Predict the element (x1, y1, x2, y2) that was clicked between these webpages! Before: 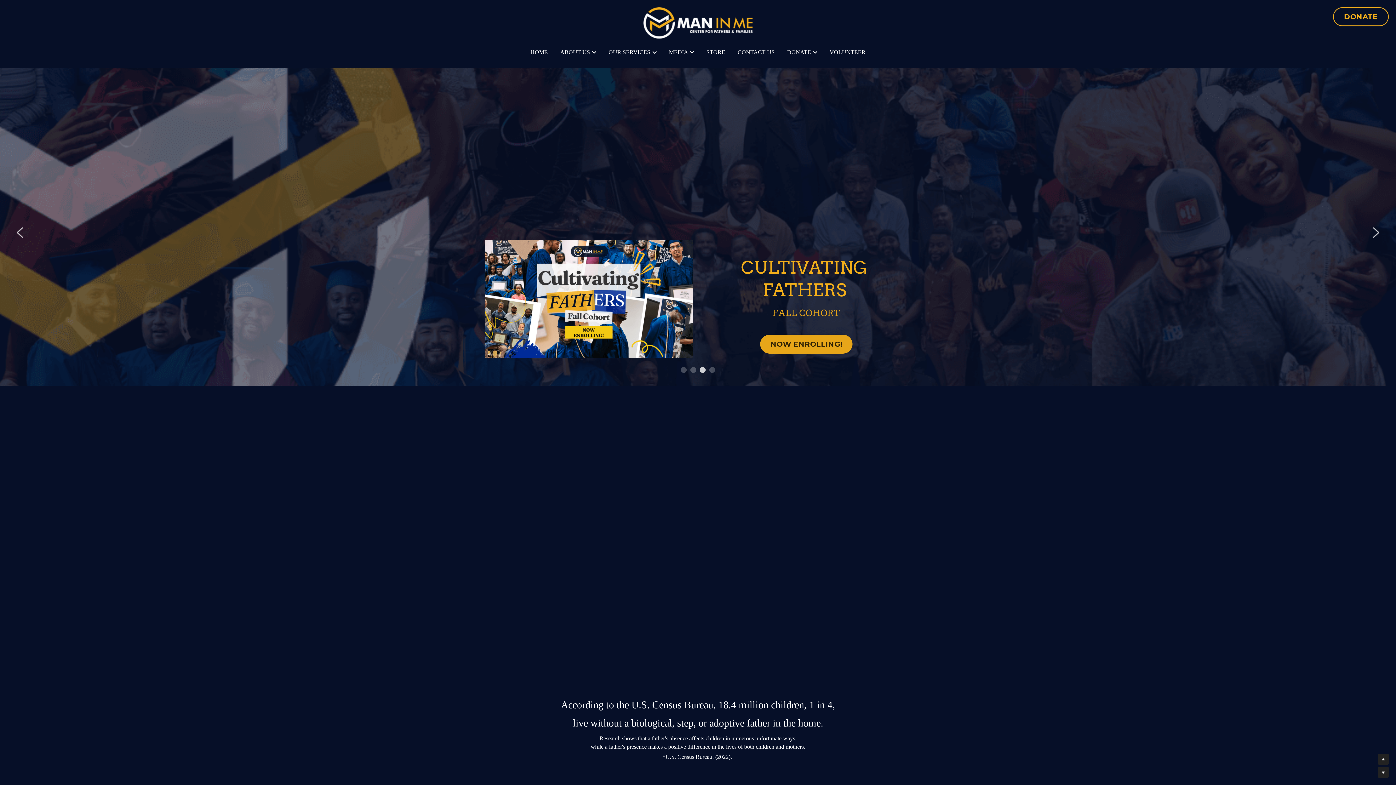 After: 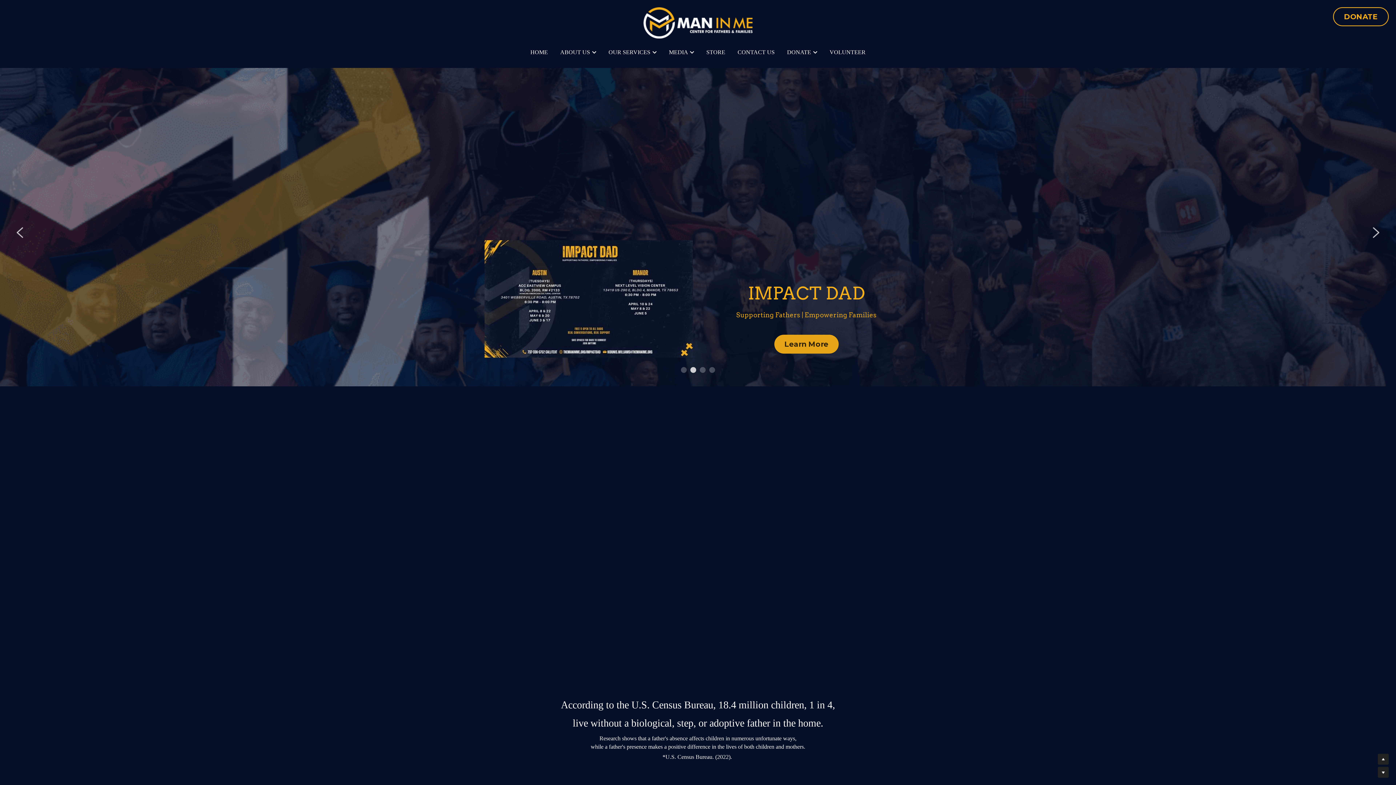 Action: label: HOME bbox: (530, 49, 548, 55)